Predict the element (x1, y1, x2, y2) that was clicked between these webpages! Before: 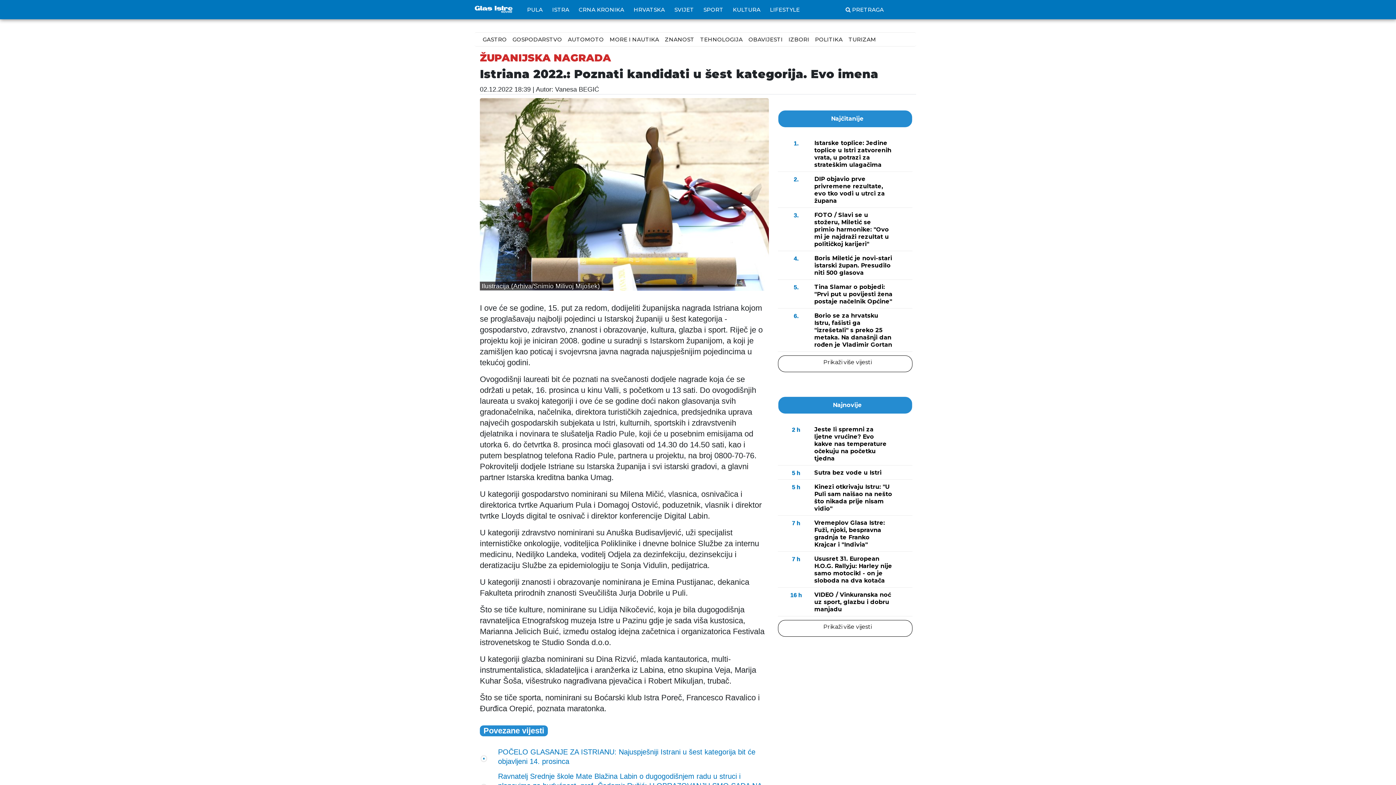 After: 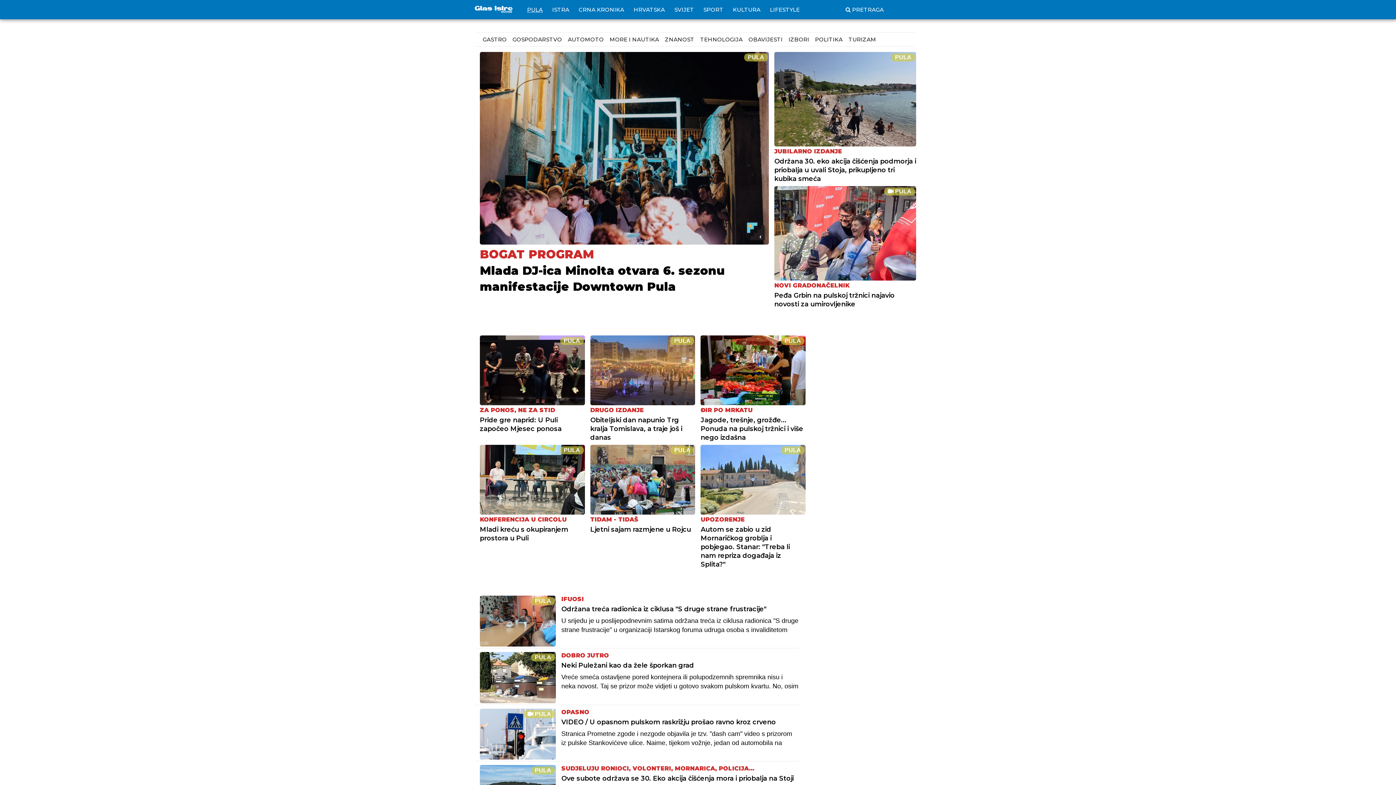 Action: bbox: (524, 2, 545, 16) label: PULA